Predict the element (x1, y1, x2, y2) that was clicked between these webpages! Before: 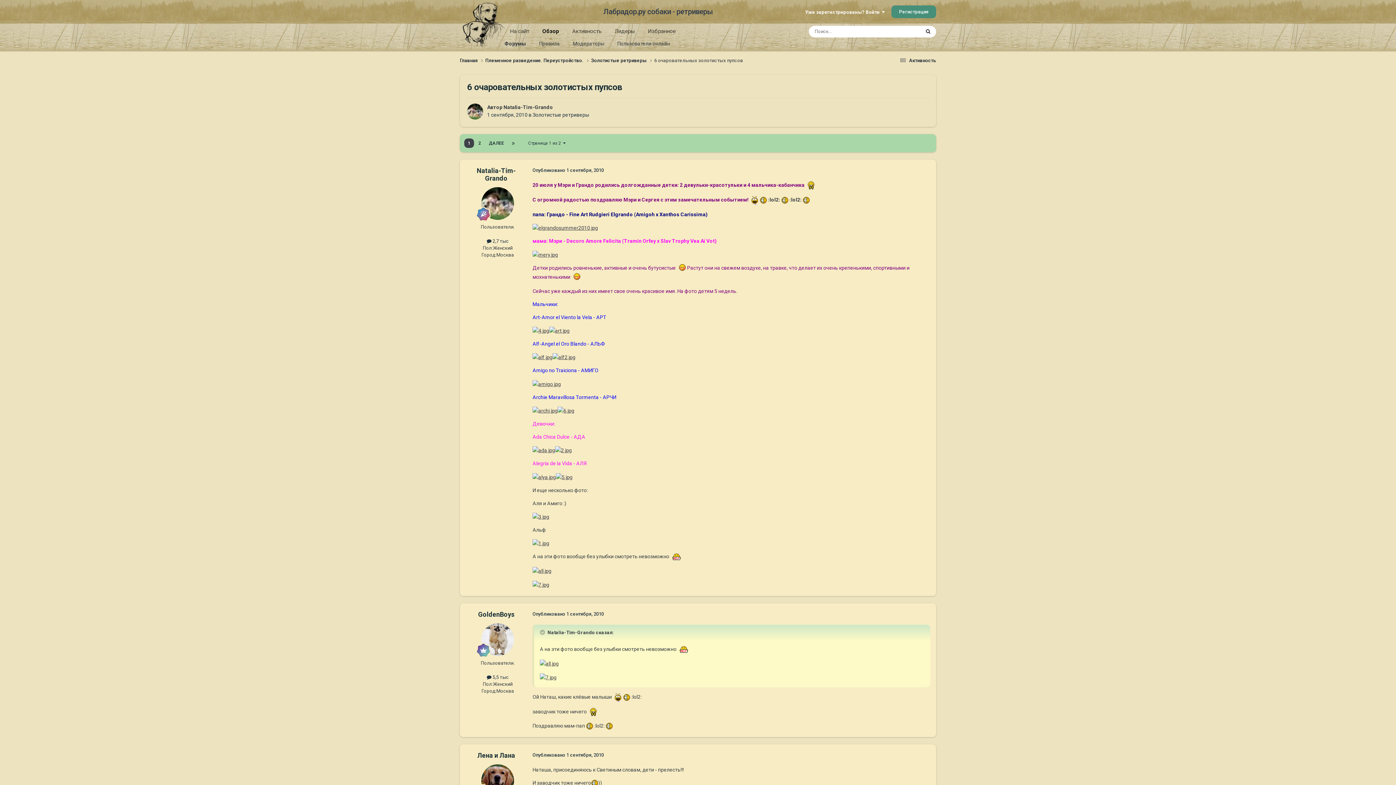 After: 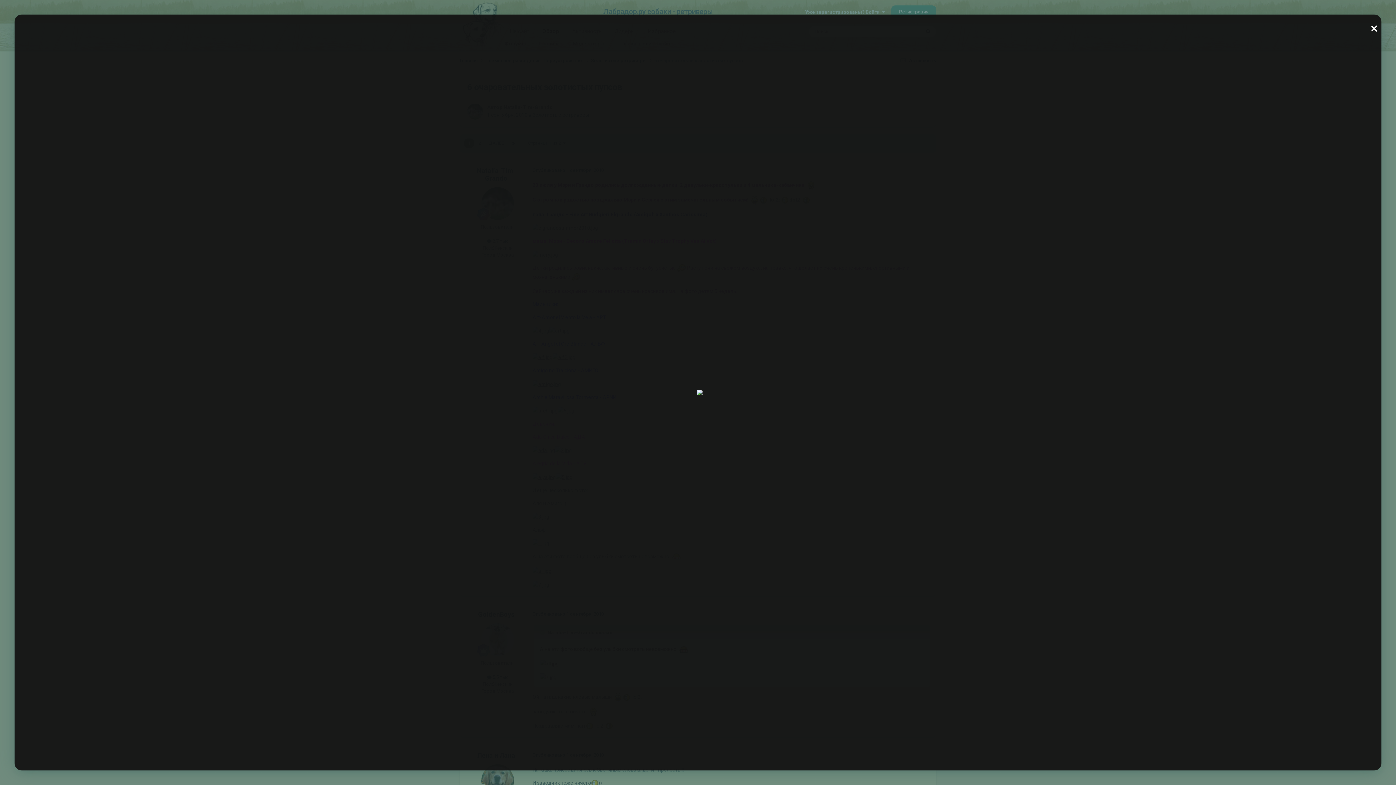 Action: bbox: (532, 224, 598, 230)